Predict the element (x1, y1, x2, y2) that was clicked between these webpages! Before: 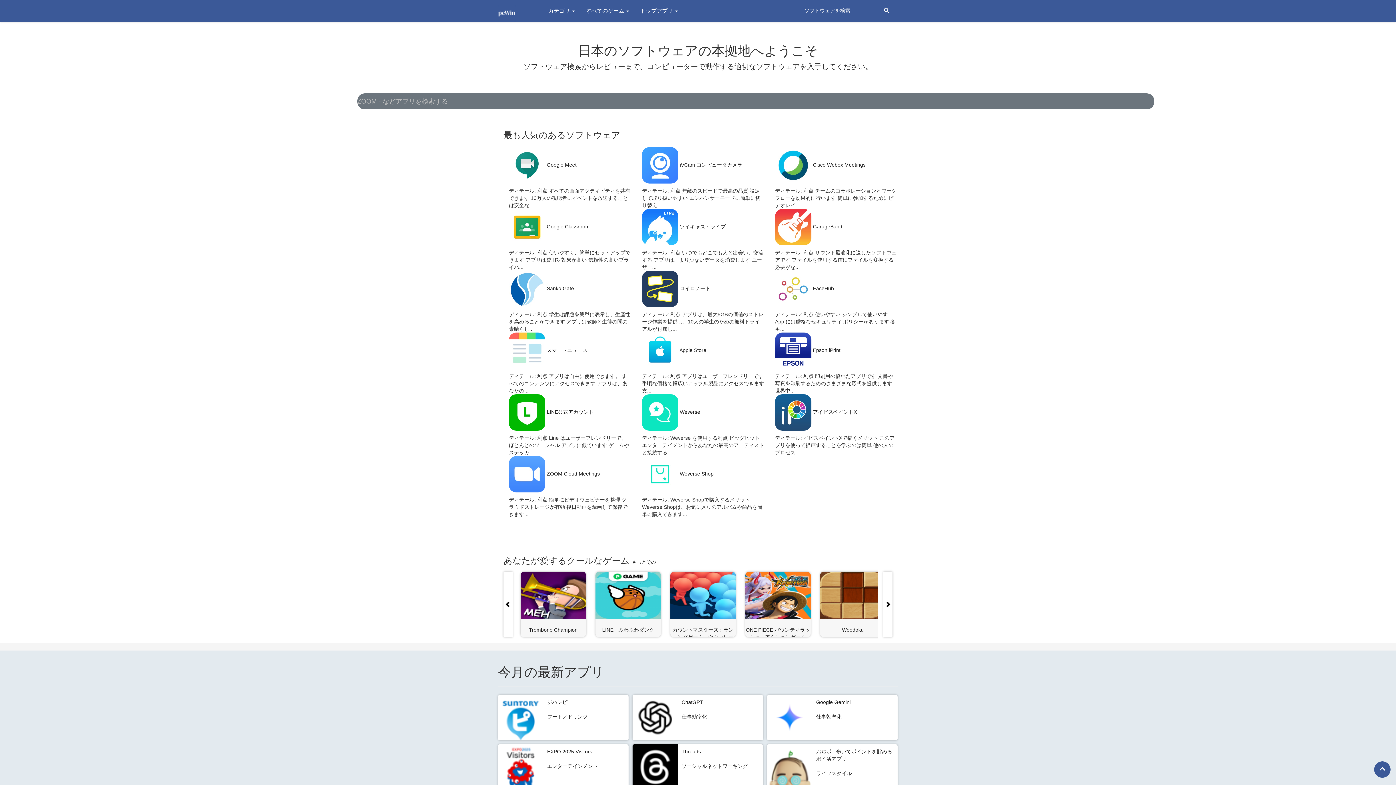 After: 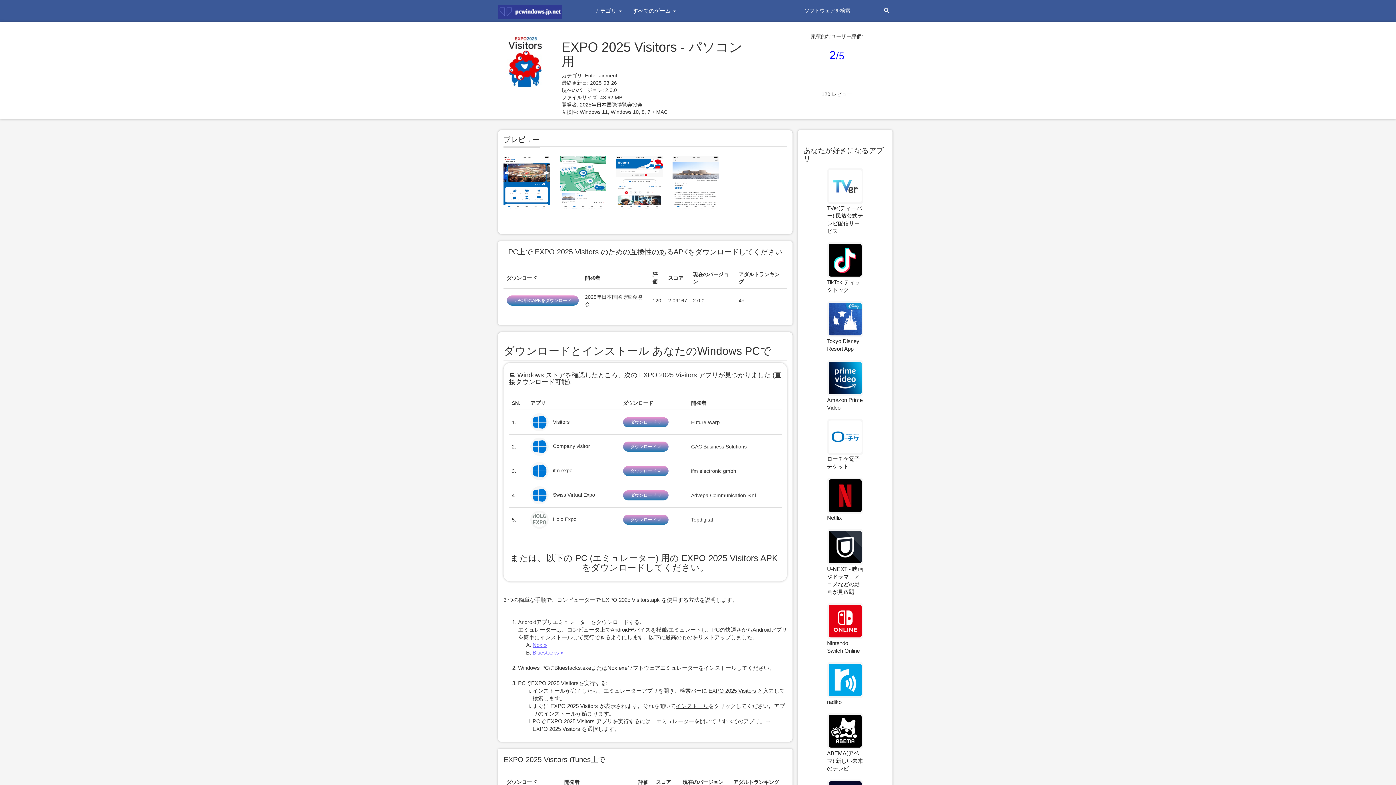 Action: label: EXPO 2025 Visitors bbox: (547, 749, 592, 755)